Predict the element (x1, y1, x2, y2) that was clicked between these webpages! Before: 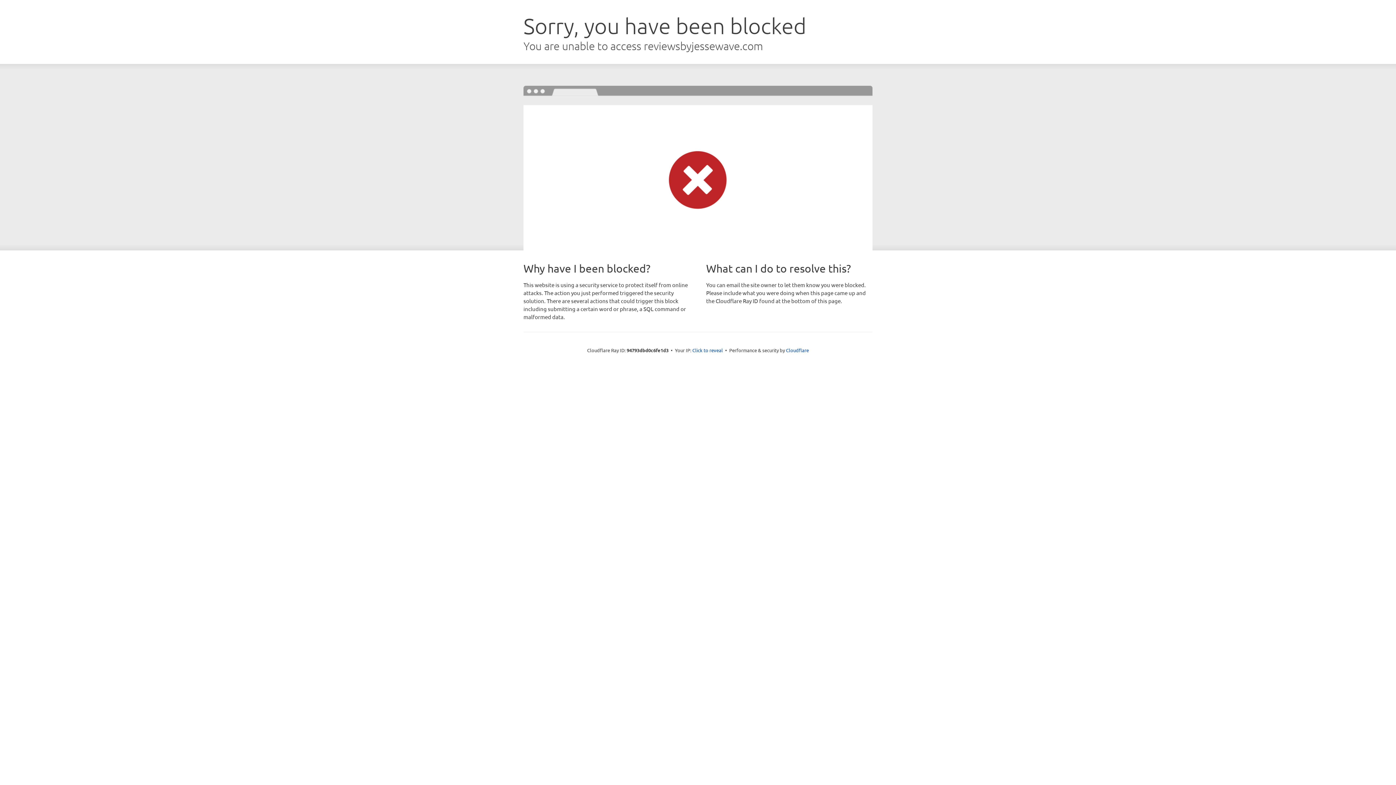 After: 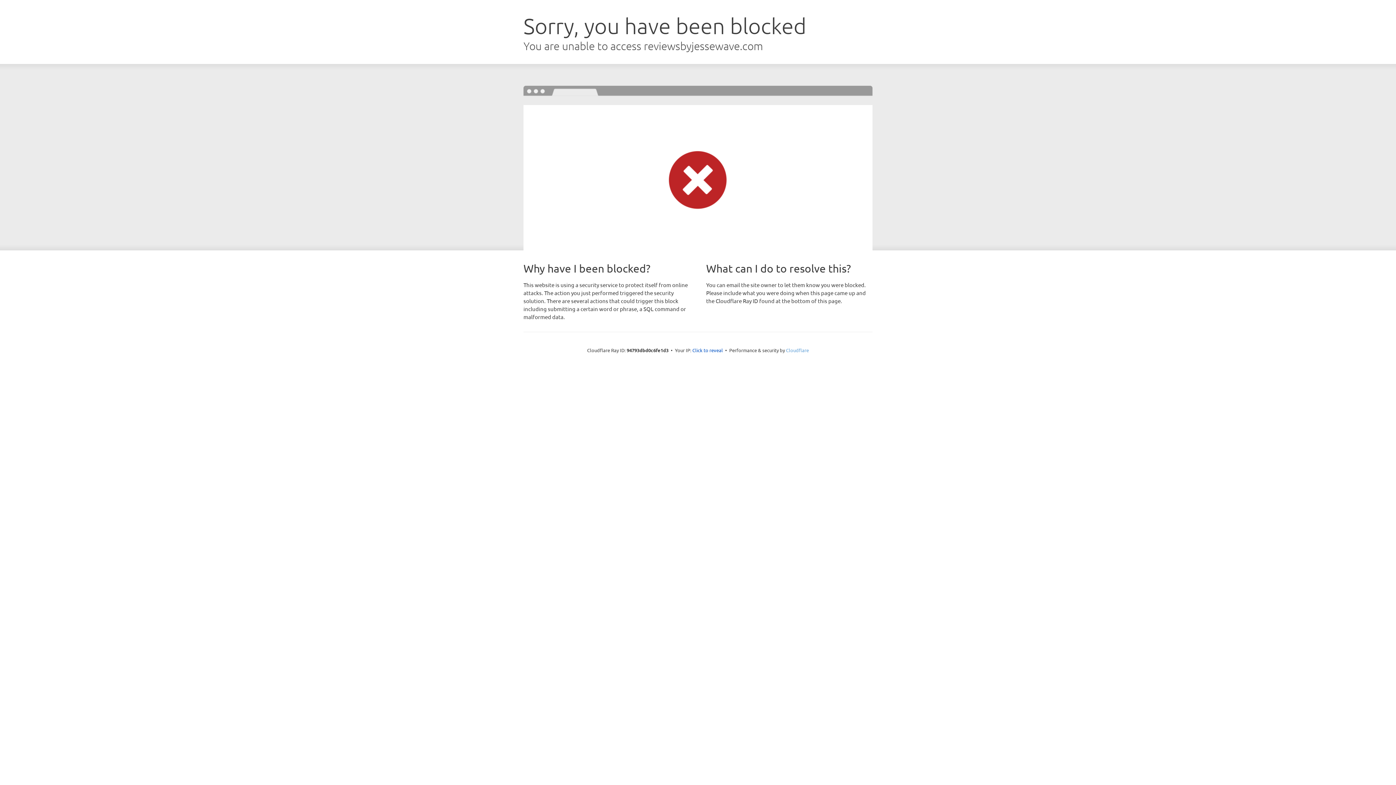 Action: label: Cloudflare bbox: (786, 347, 809, 353)